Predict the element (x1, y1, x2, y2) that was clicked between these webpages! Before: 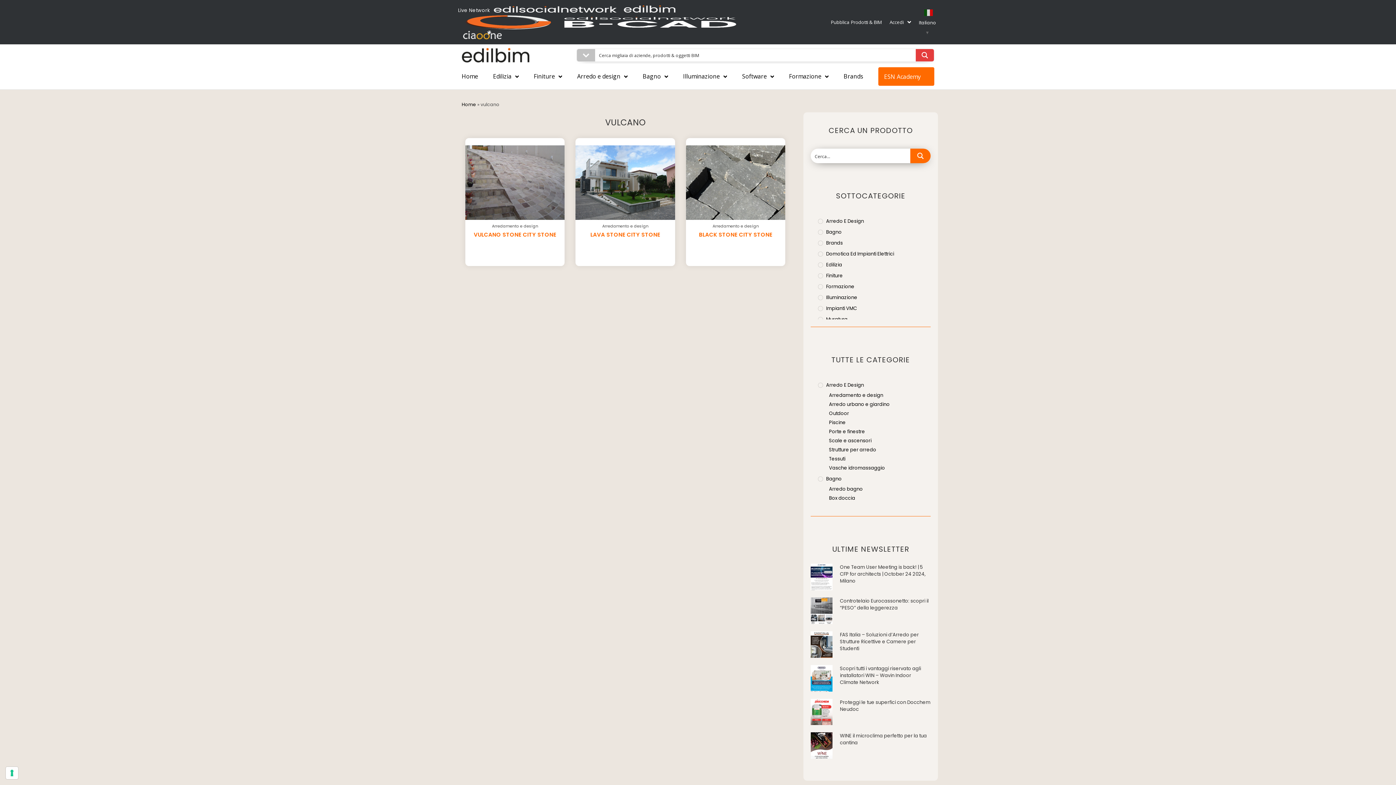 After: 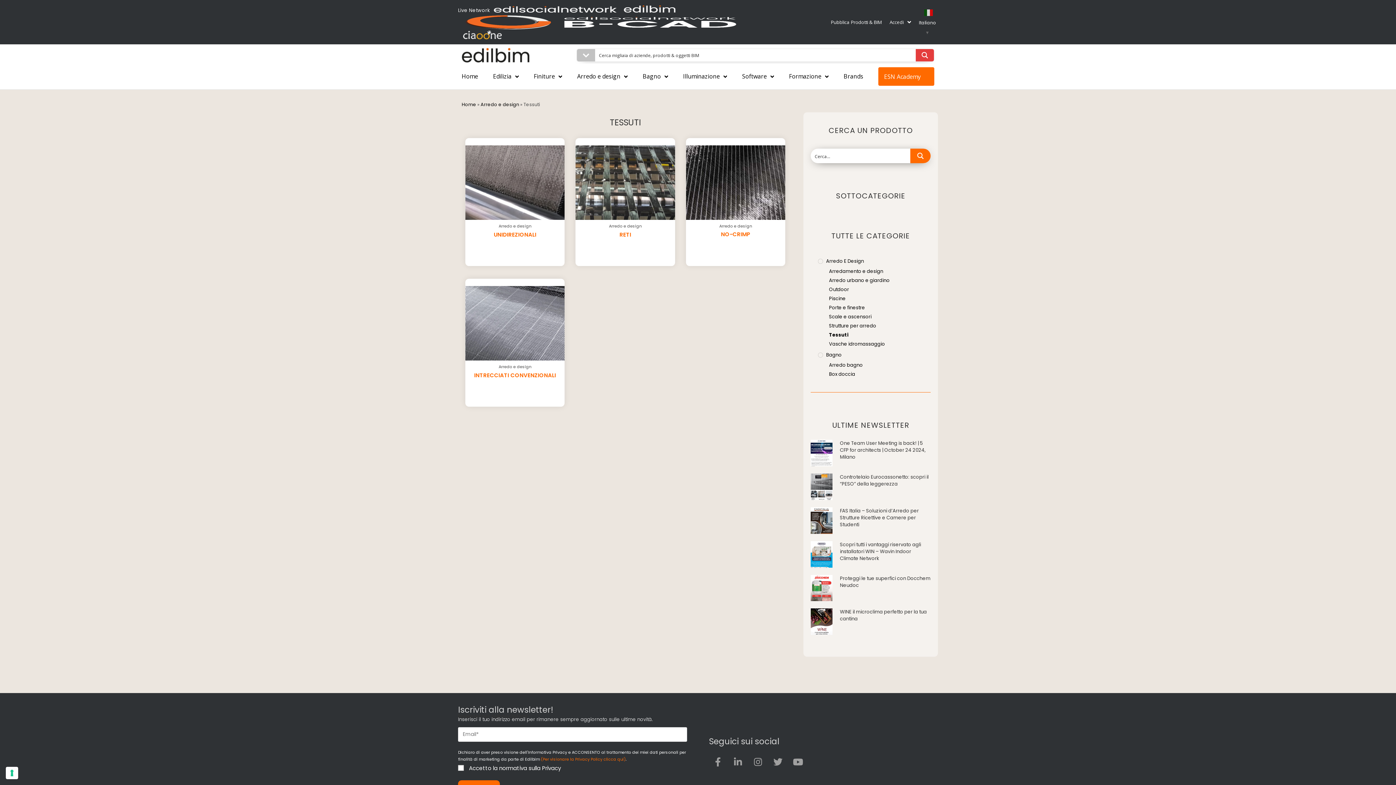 Action: label: Tessuti bbox: (829, 455, 923, 462)